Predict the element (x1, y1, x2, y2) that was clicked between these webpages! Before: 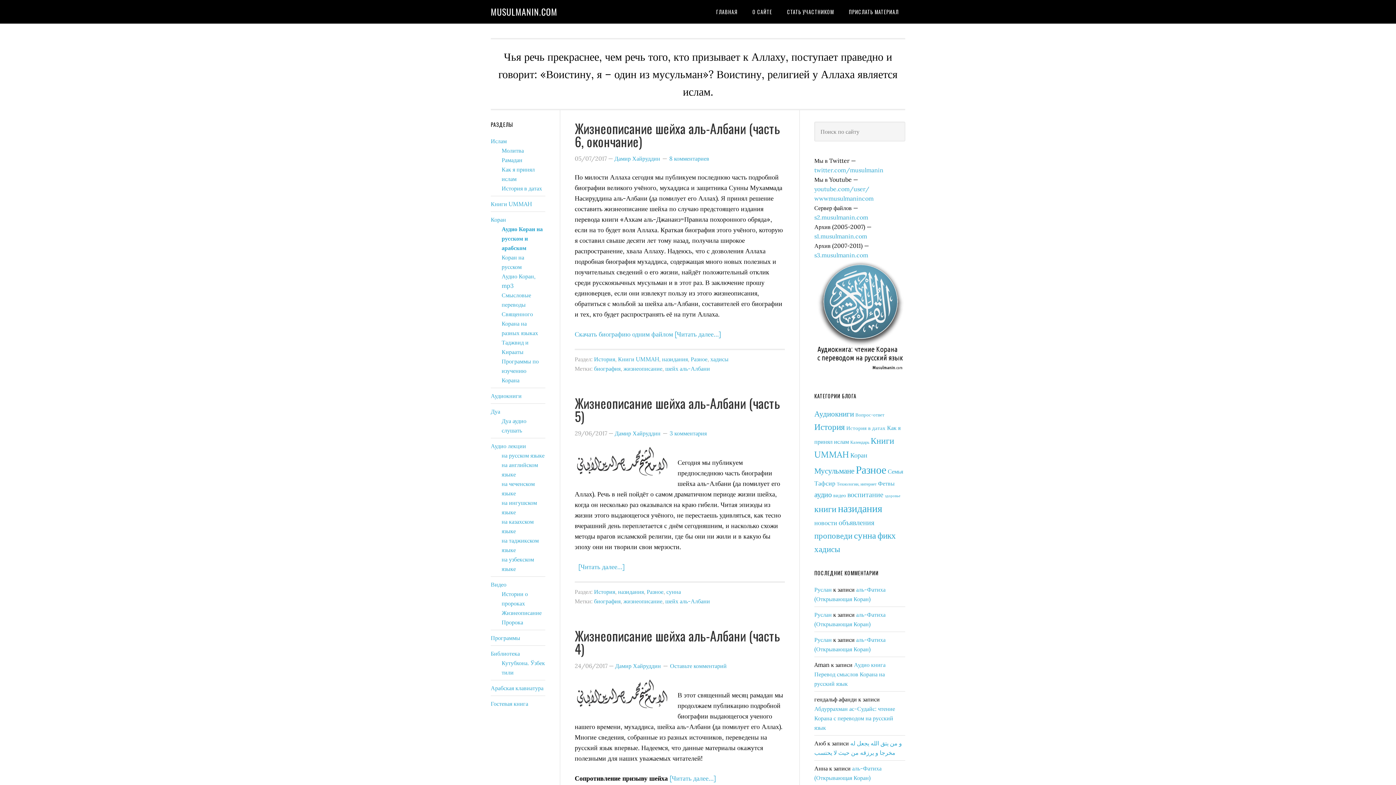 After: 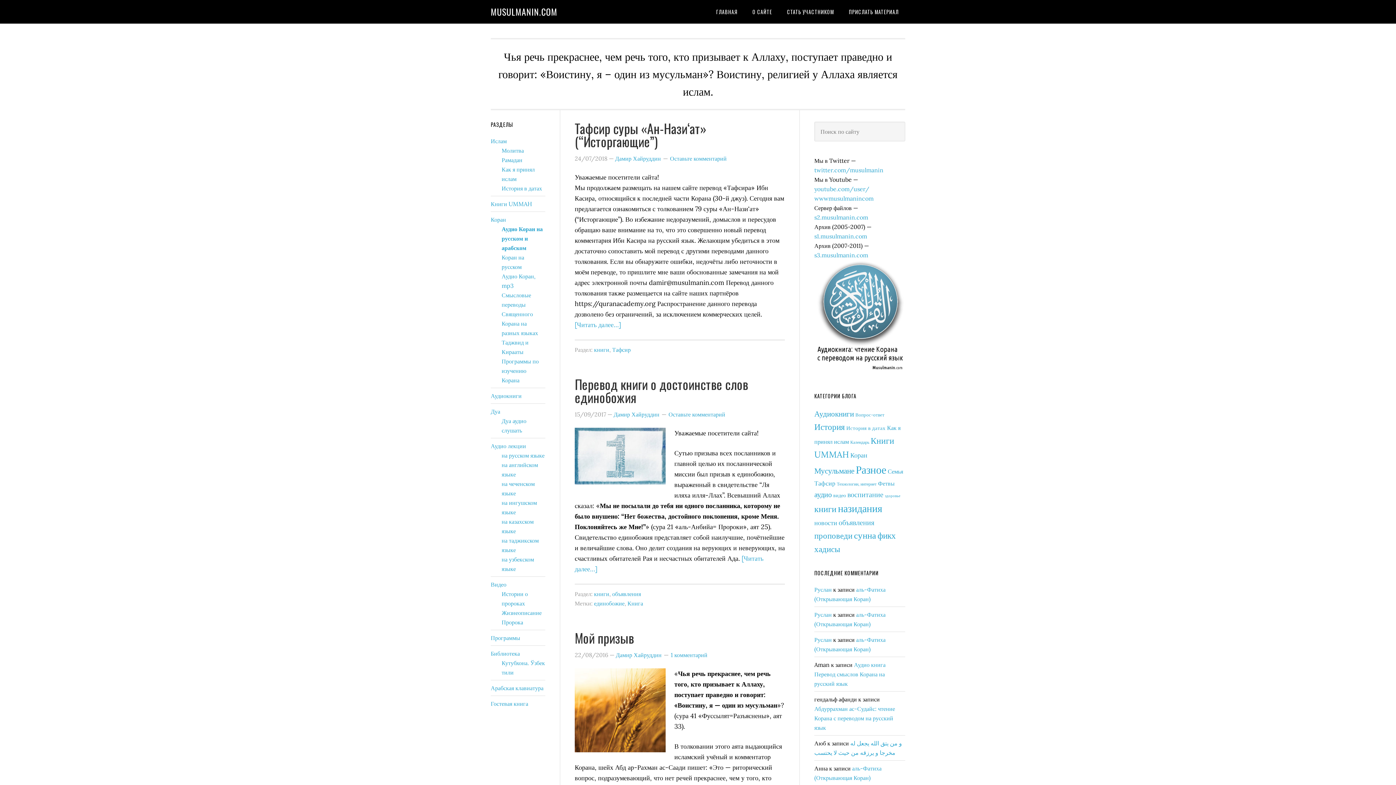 Action: bbox: (814, 503, 836, 514) label: книги (44 элемента)